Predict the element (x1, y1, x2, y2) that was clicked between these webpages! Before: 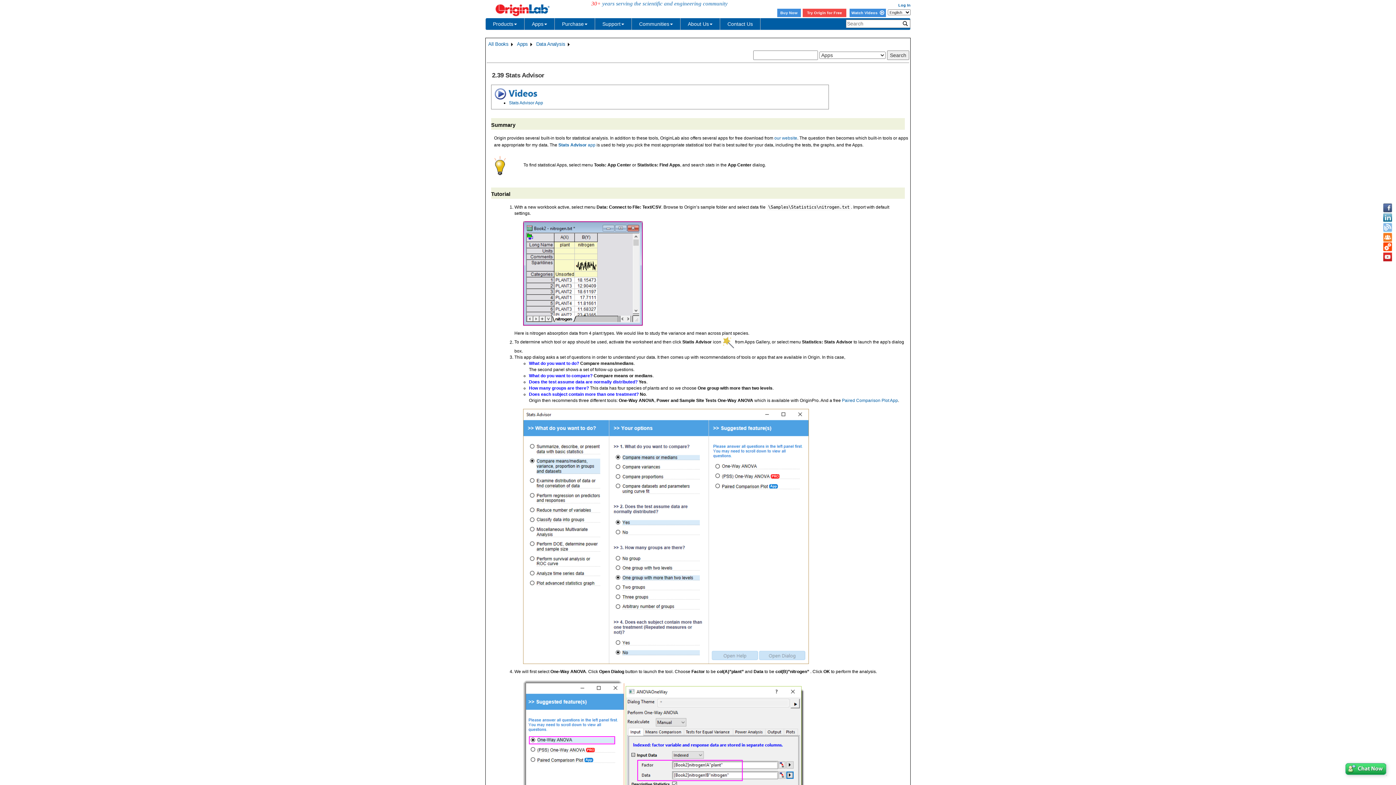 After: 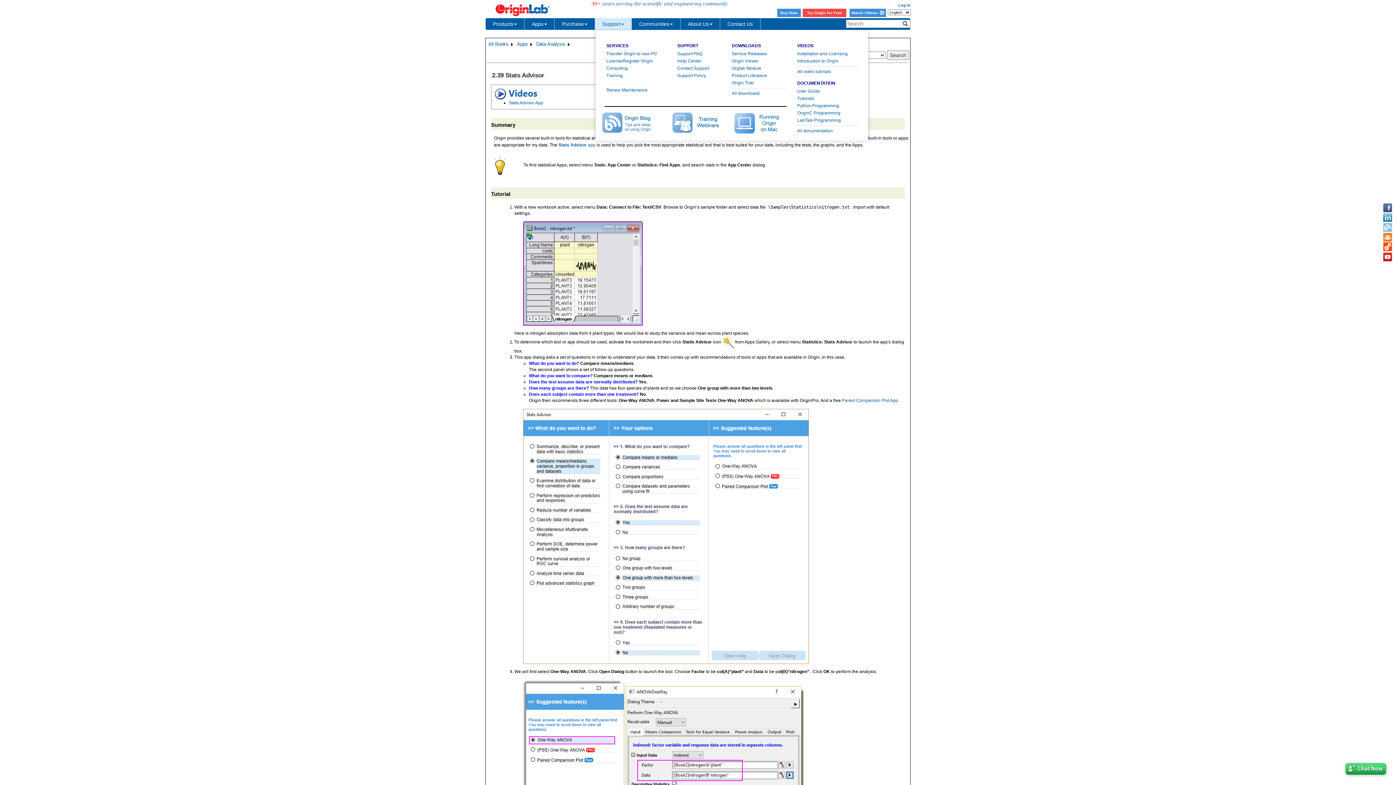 Action: label: Support bbox: (595, 18, 632, 29)